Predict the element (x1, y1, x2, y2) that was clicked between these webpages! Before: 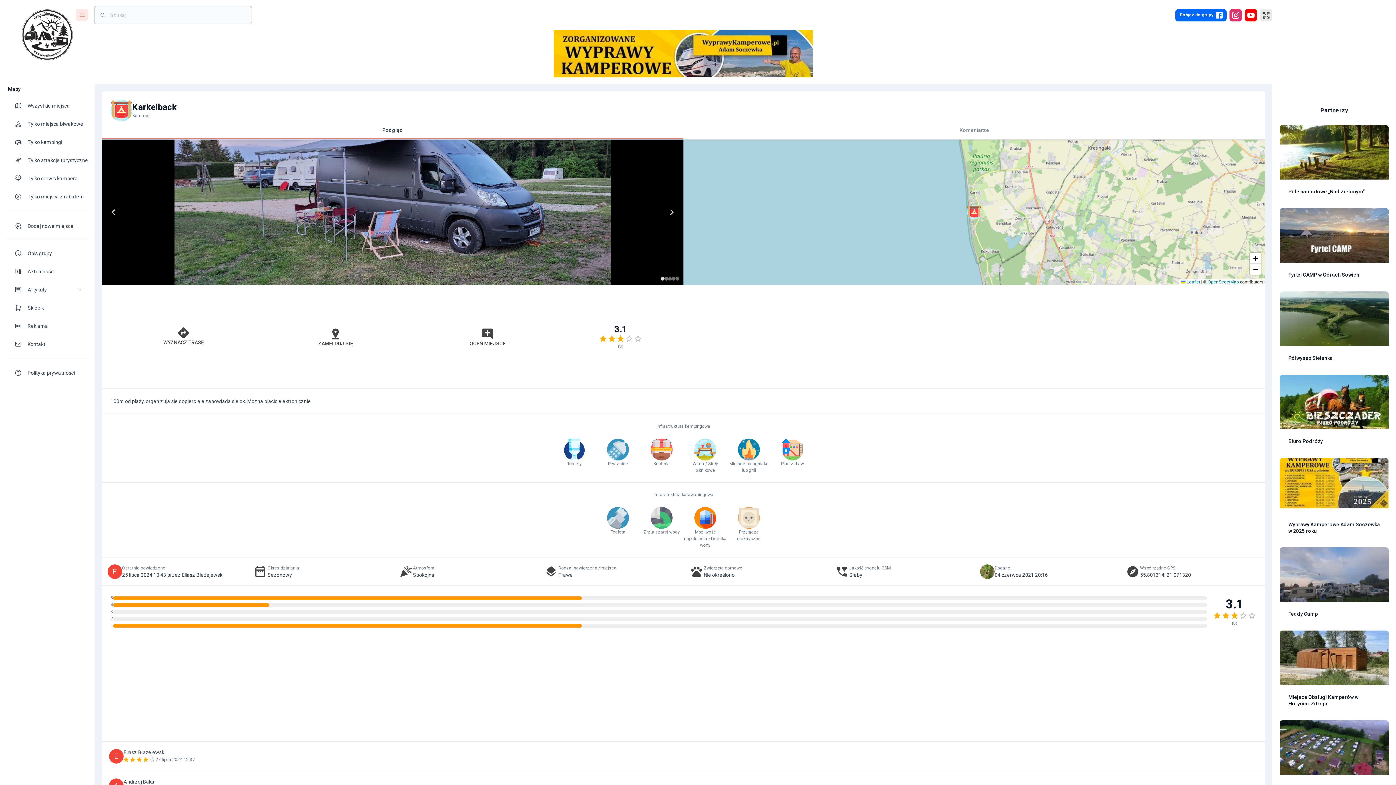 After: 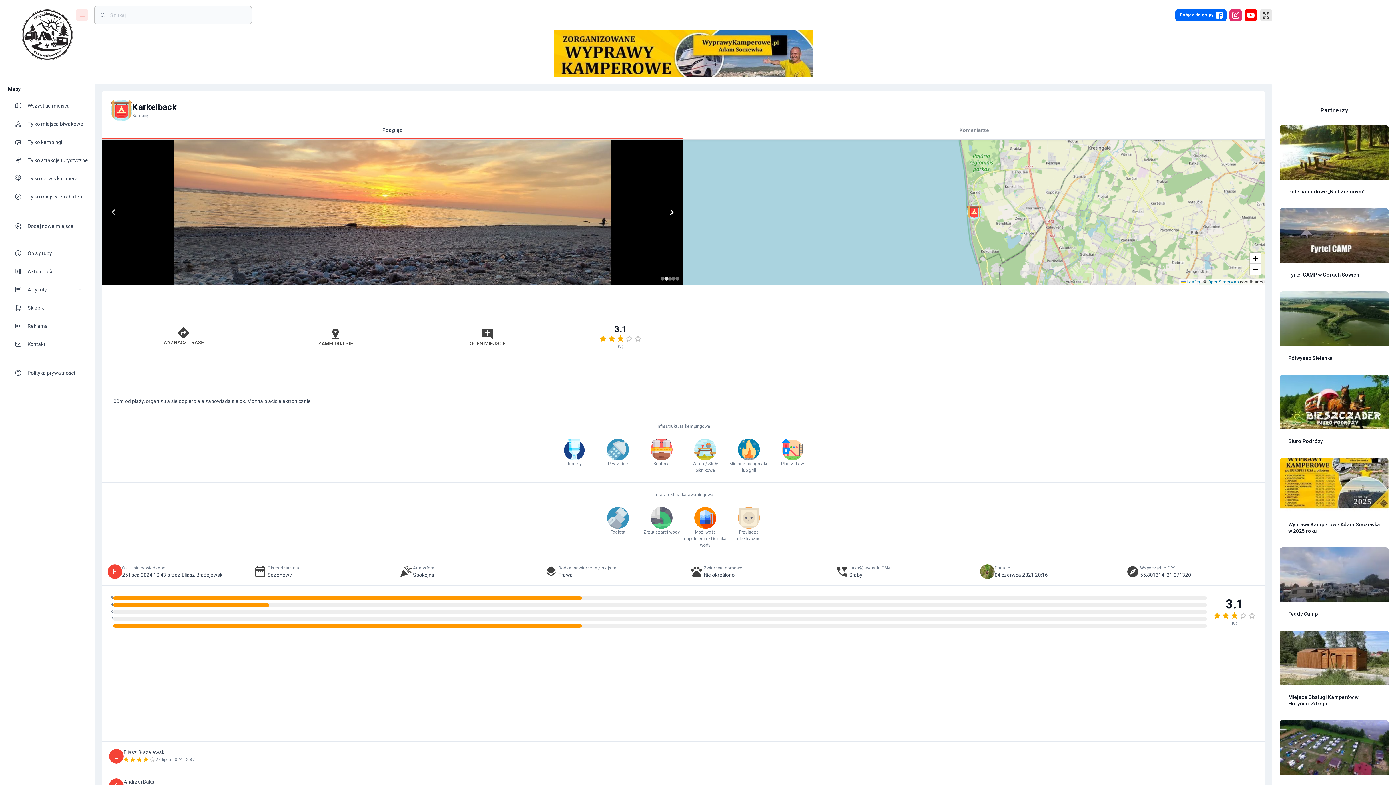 Action: label: Next bbox: (660, 197, 683, 226)